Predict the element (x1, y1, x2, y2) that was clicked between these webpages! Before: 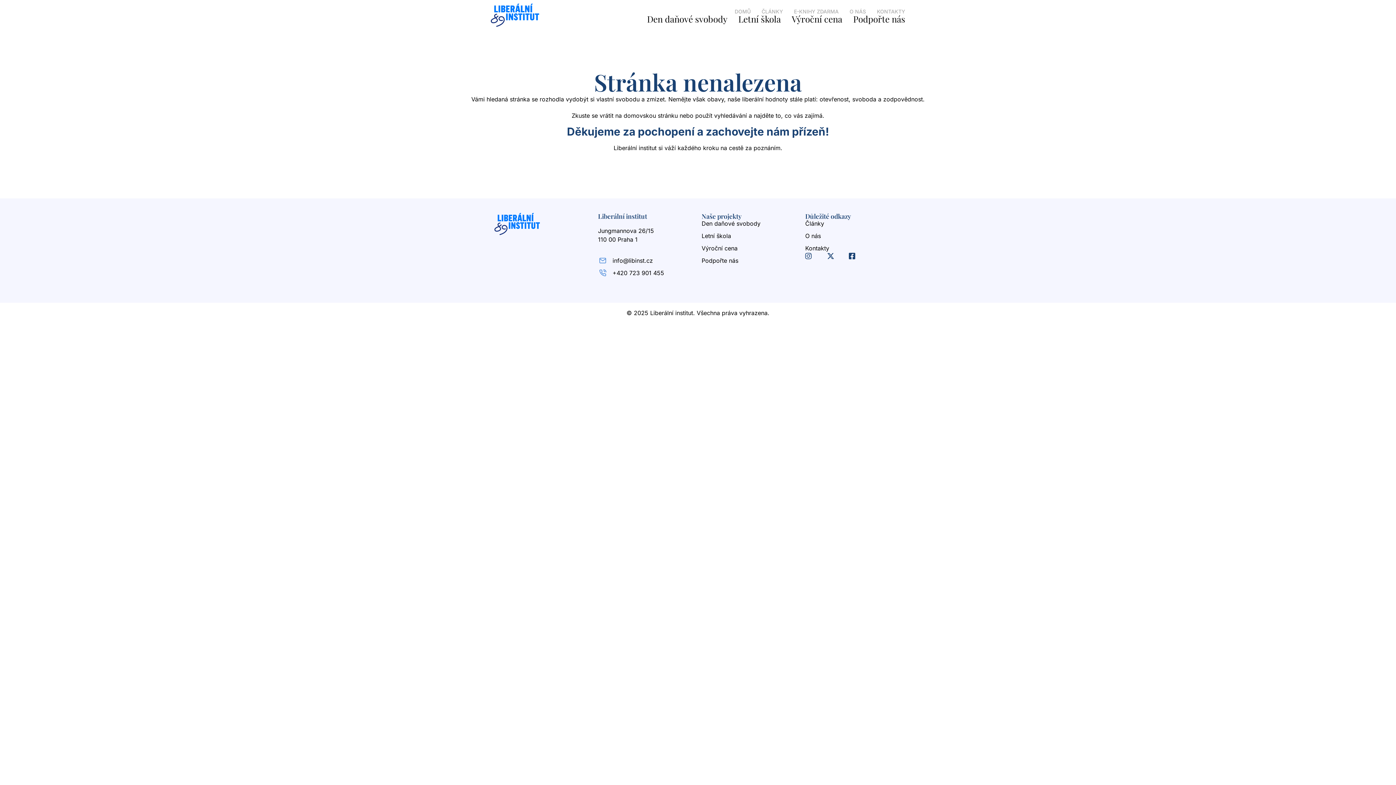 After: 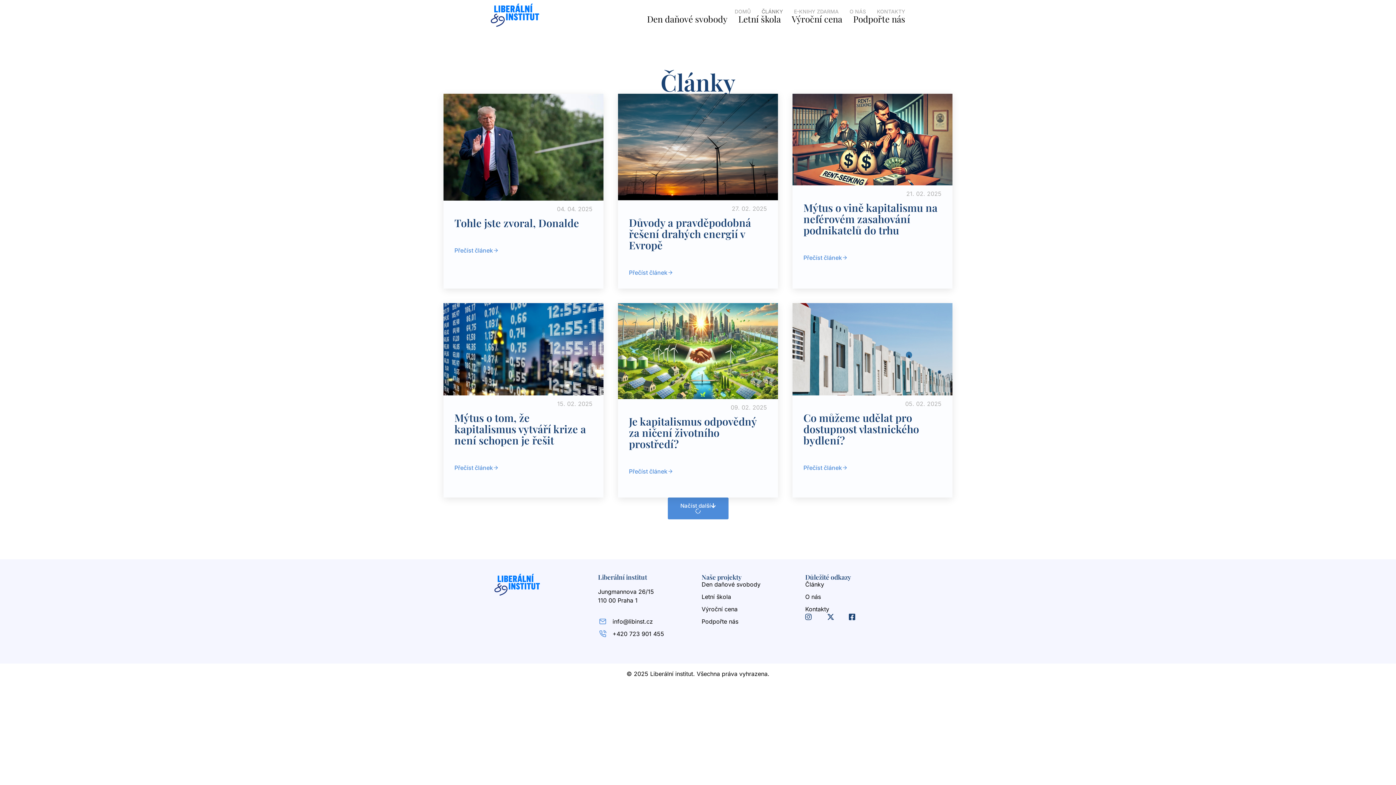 Action: bbox: (761, 8, 783, 15) label: ČLÁNKY